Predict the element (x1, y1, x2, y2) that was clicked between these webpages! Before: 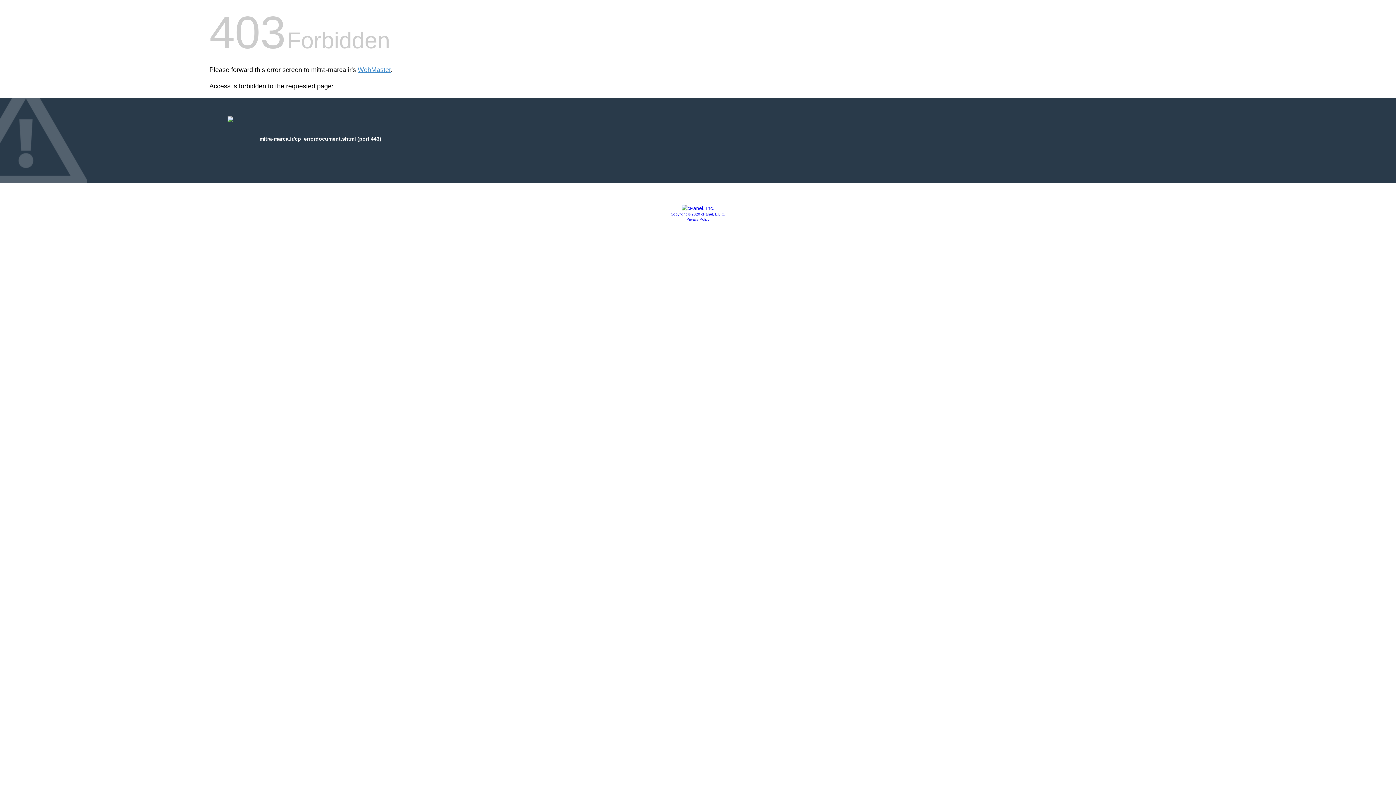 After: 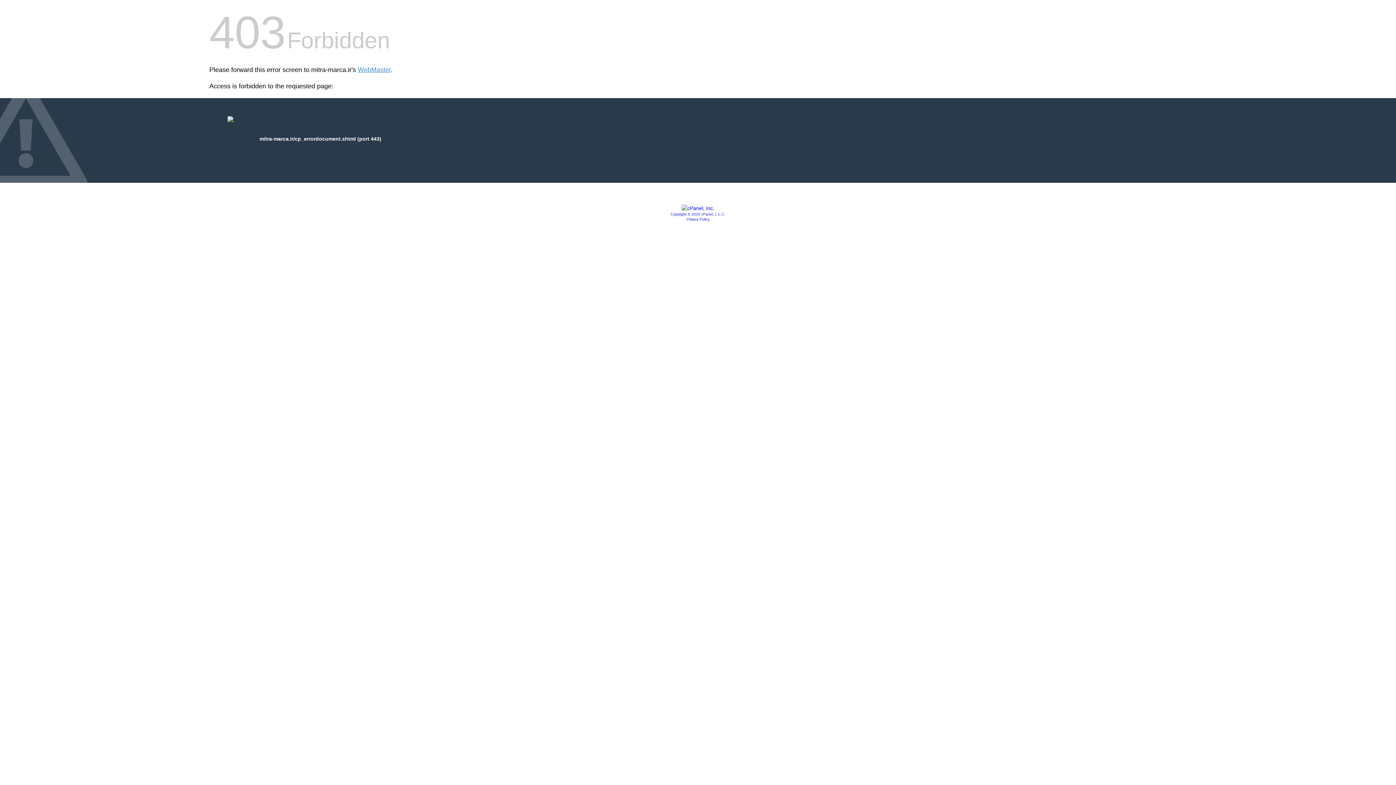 Action: label: Copyright © 2020 cPanel, L.L.C. bbox: (670, 212, 725, 216)